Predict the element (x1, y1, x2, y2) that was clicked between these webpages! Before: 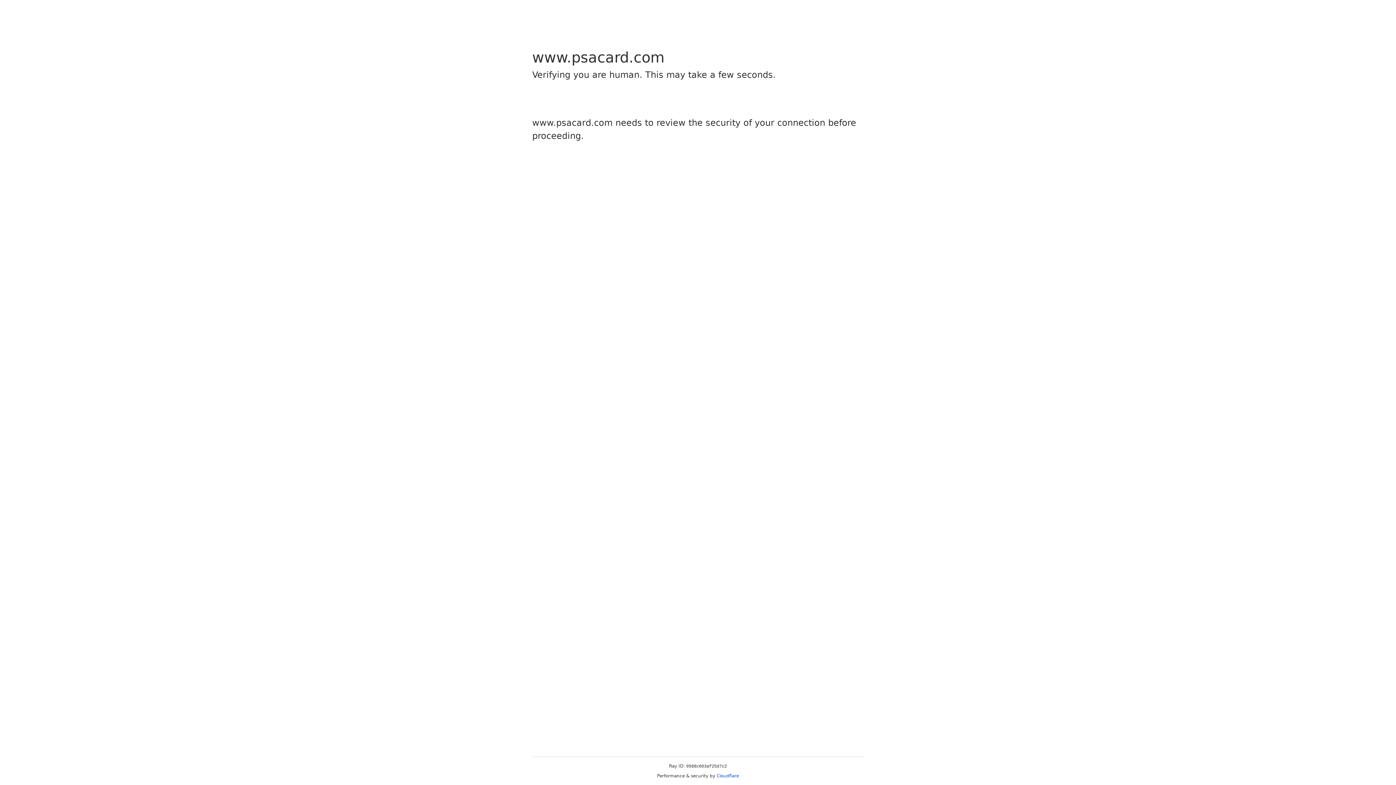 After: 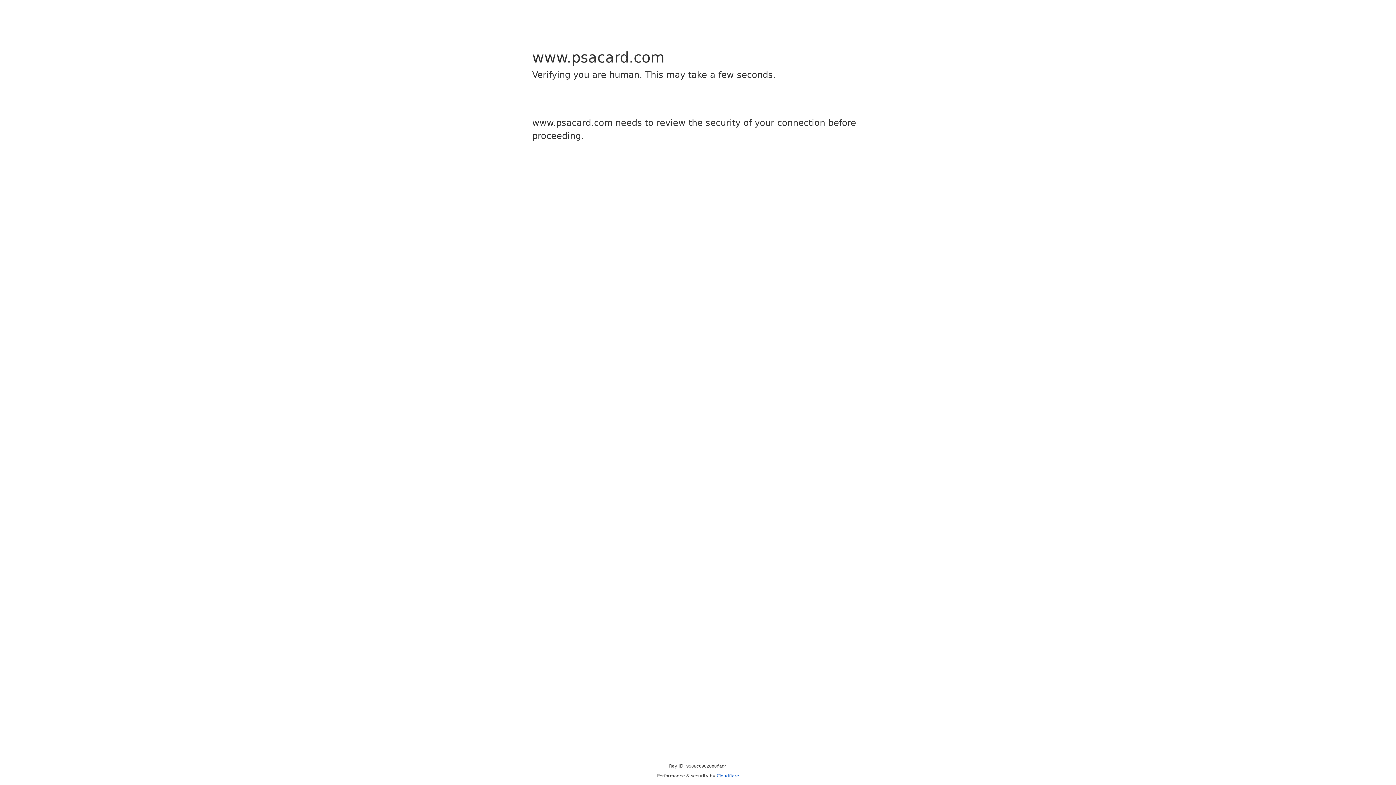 Action: label: Cloudflare bbox: (716, 773, 739, 778)